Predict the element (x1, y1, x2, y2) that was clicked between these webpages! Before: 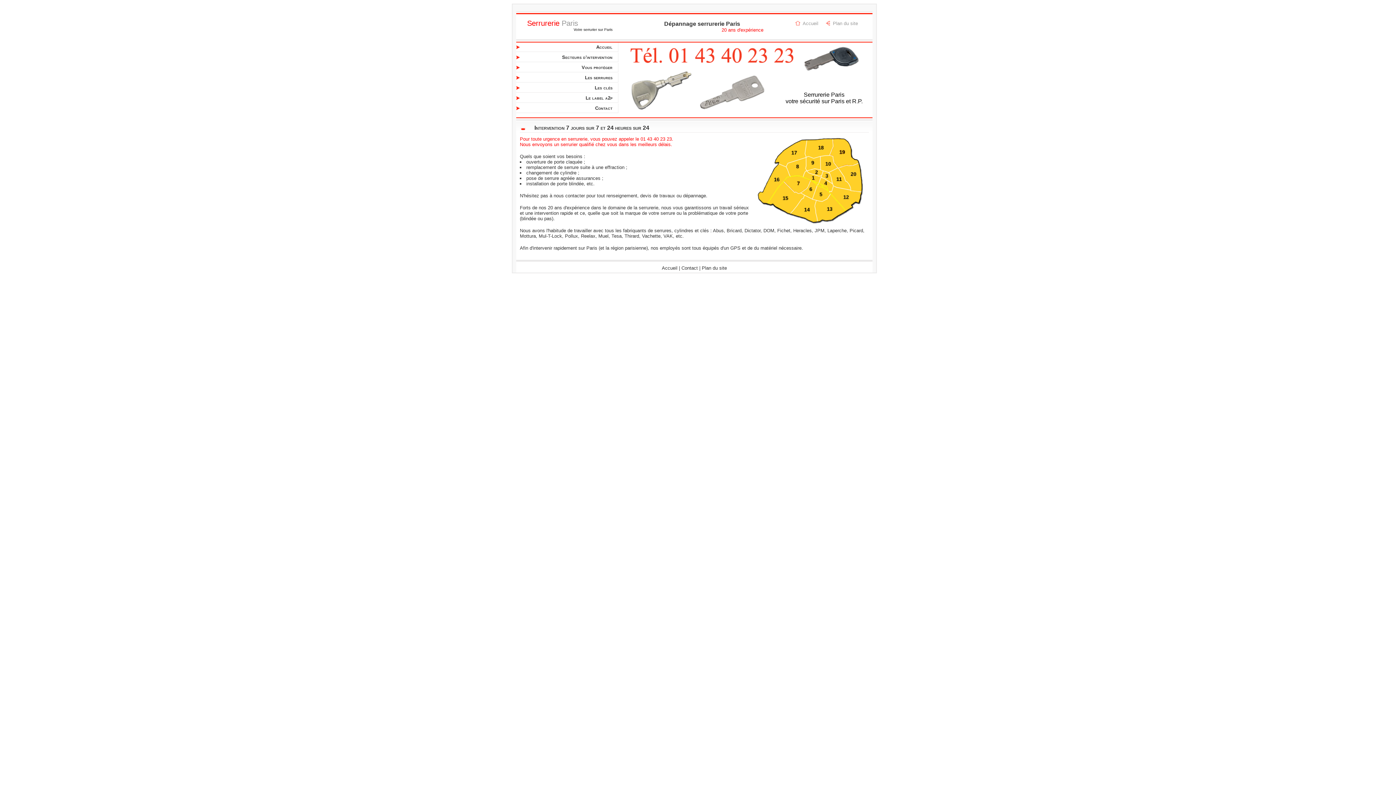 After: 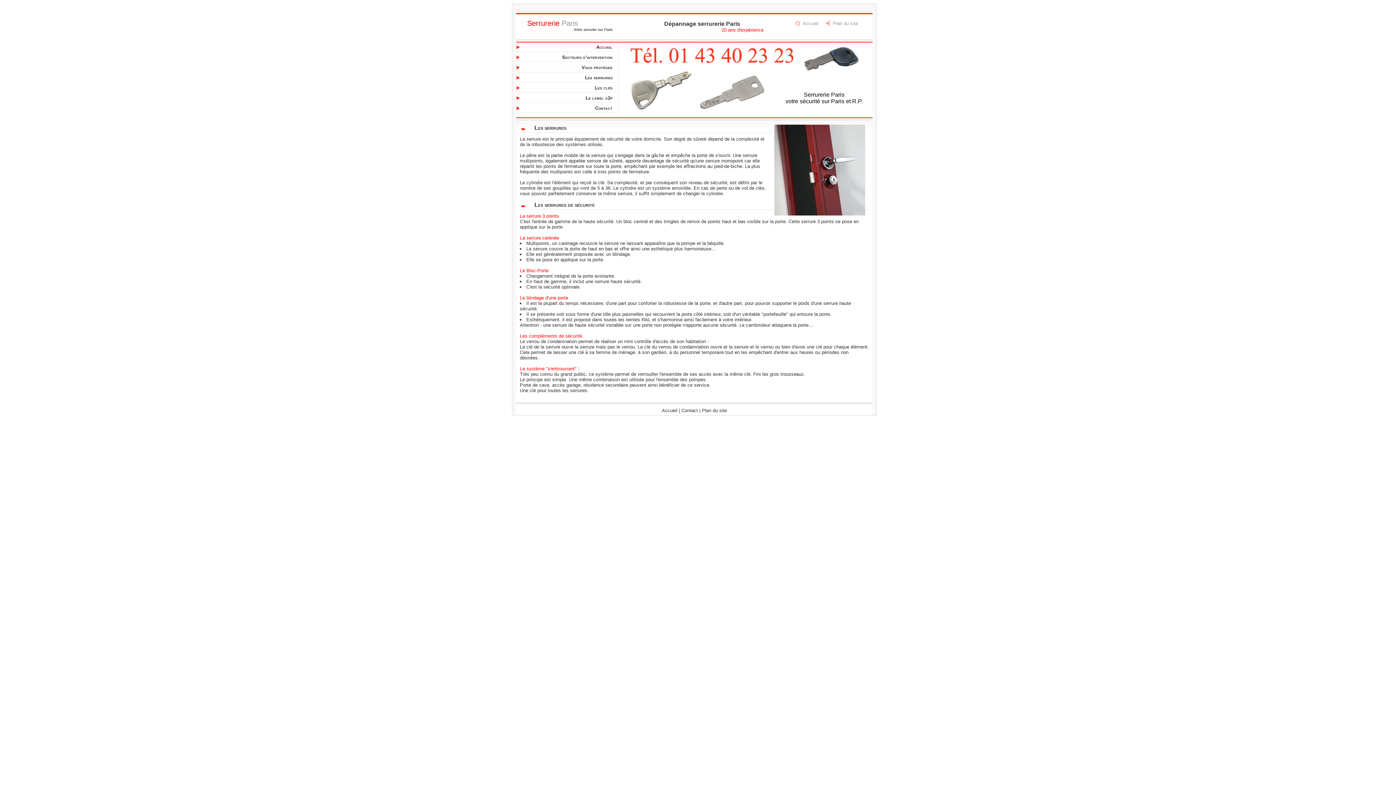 Action: bbox: (516, 73, 618, 82) label: Les serrures